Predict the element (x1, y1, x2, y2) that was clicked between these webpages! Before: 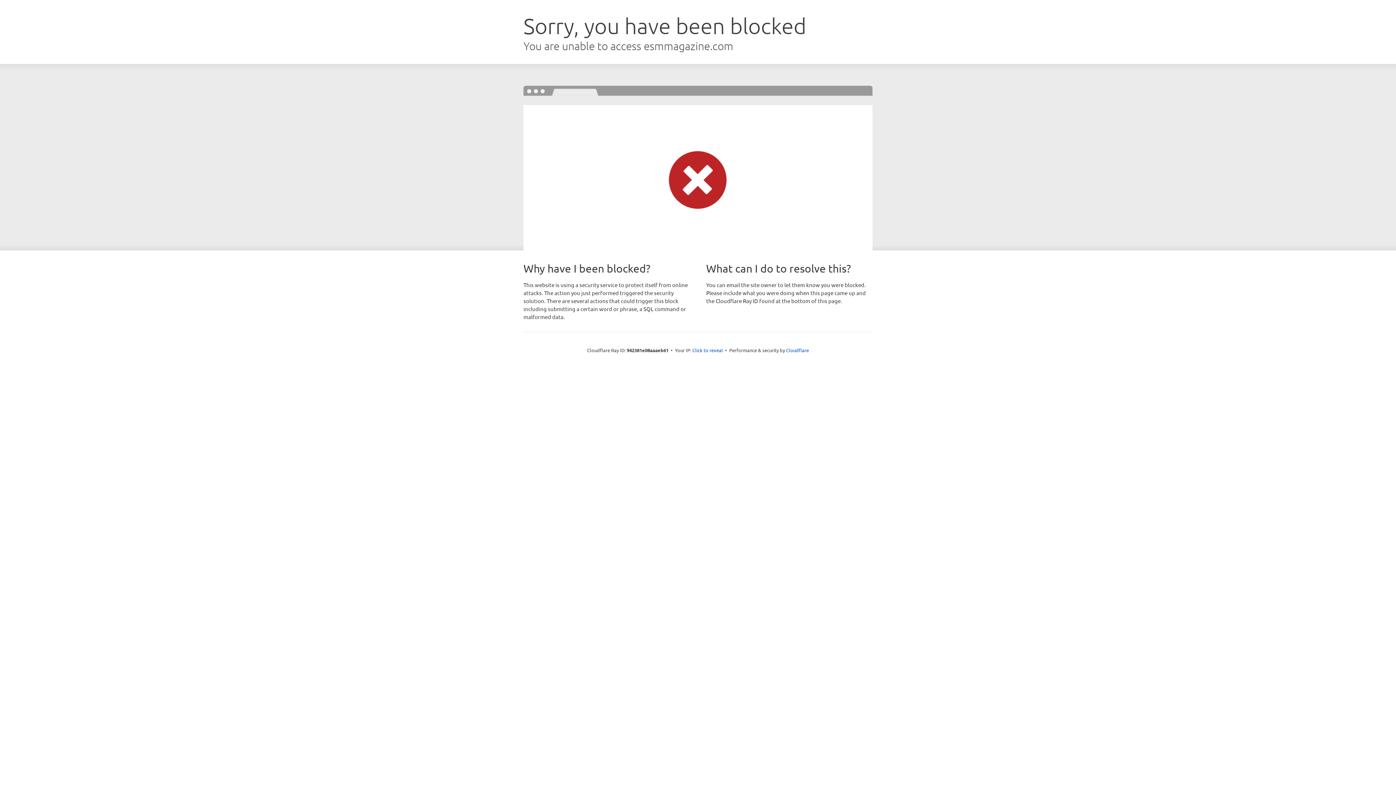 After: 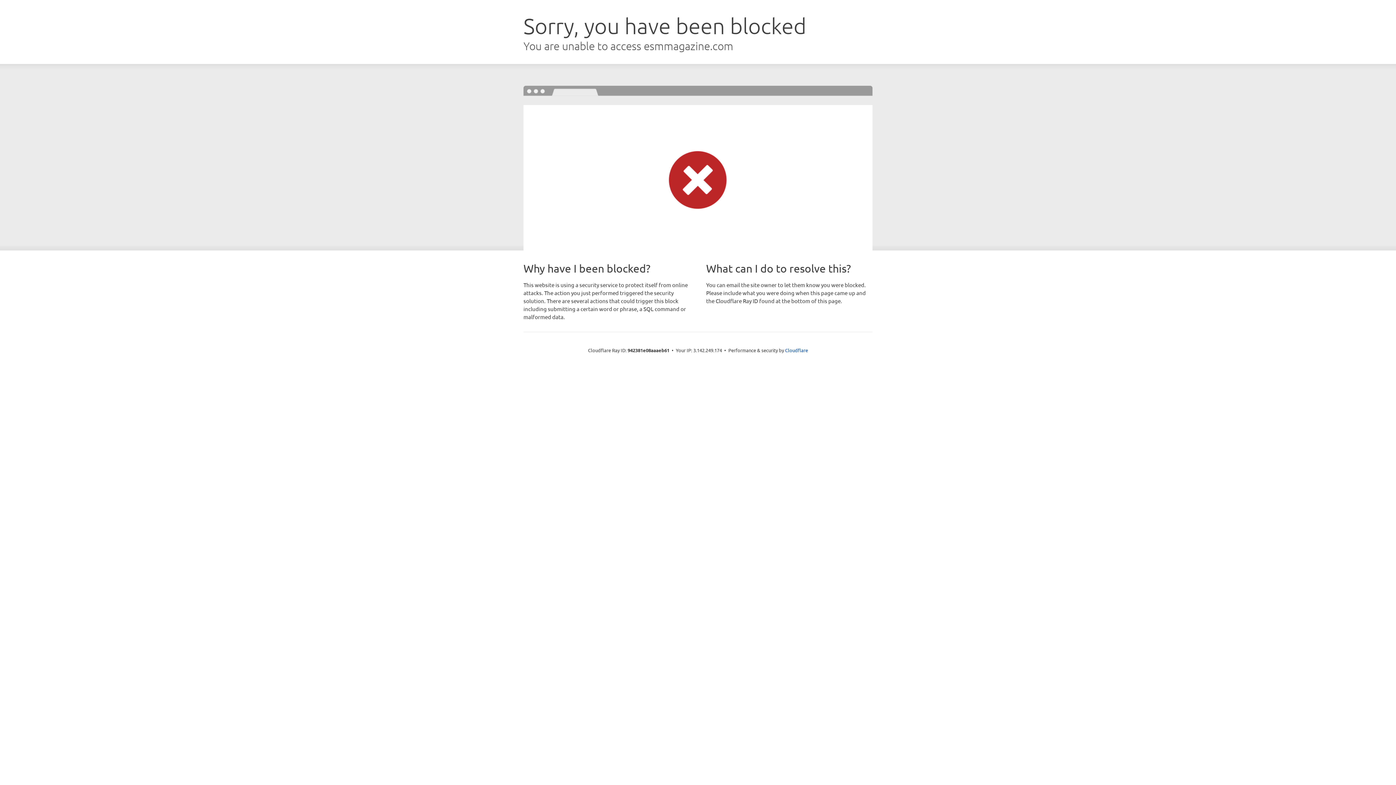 Action: label: Click to reveal bbox: (692, 346, 723, 353)